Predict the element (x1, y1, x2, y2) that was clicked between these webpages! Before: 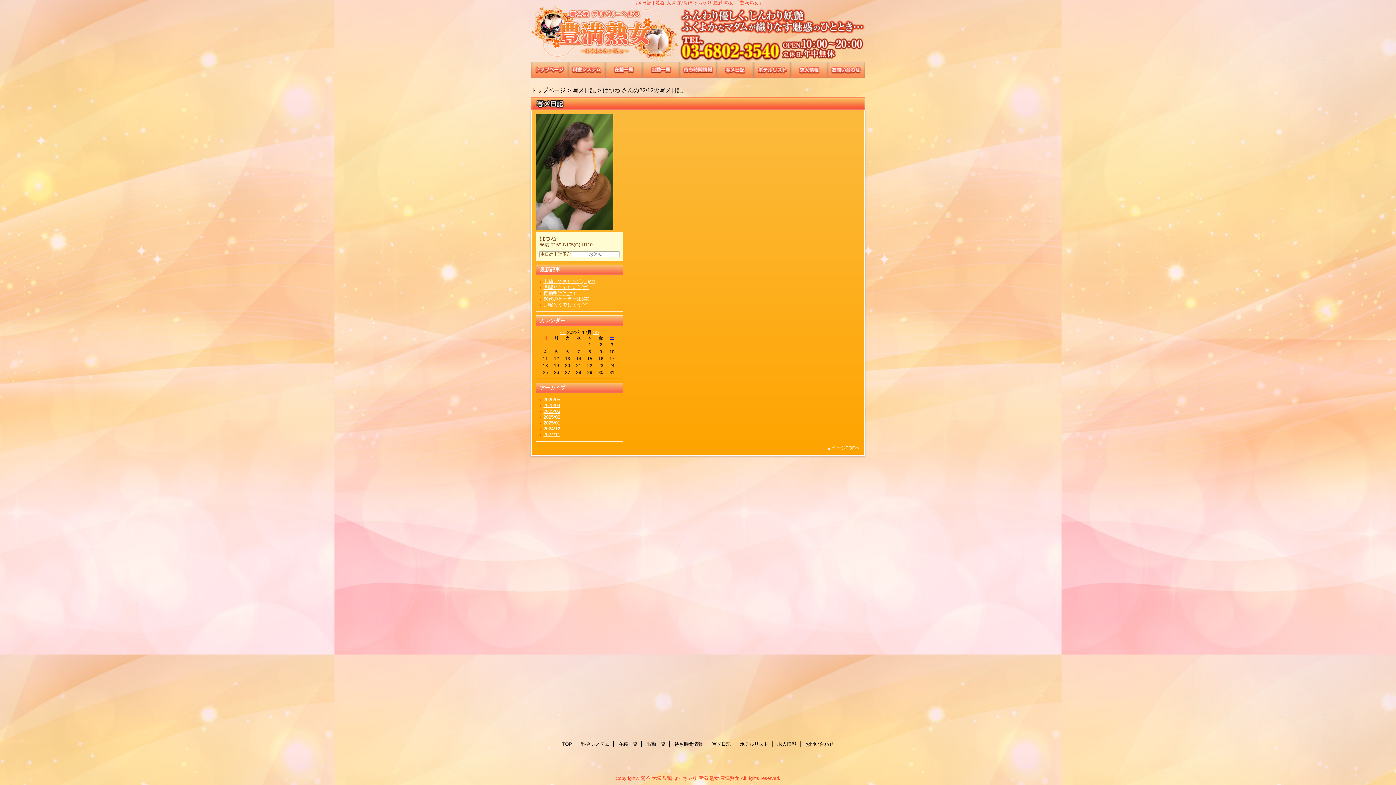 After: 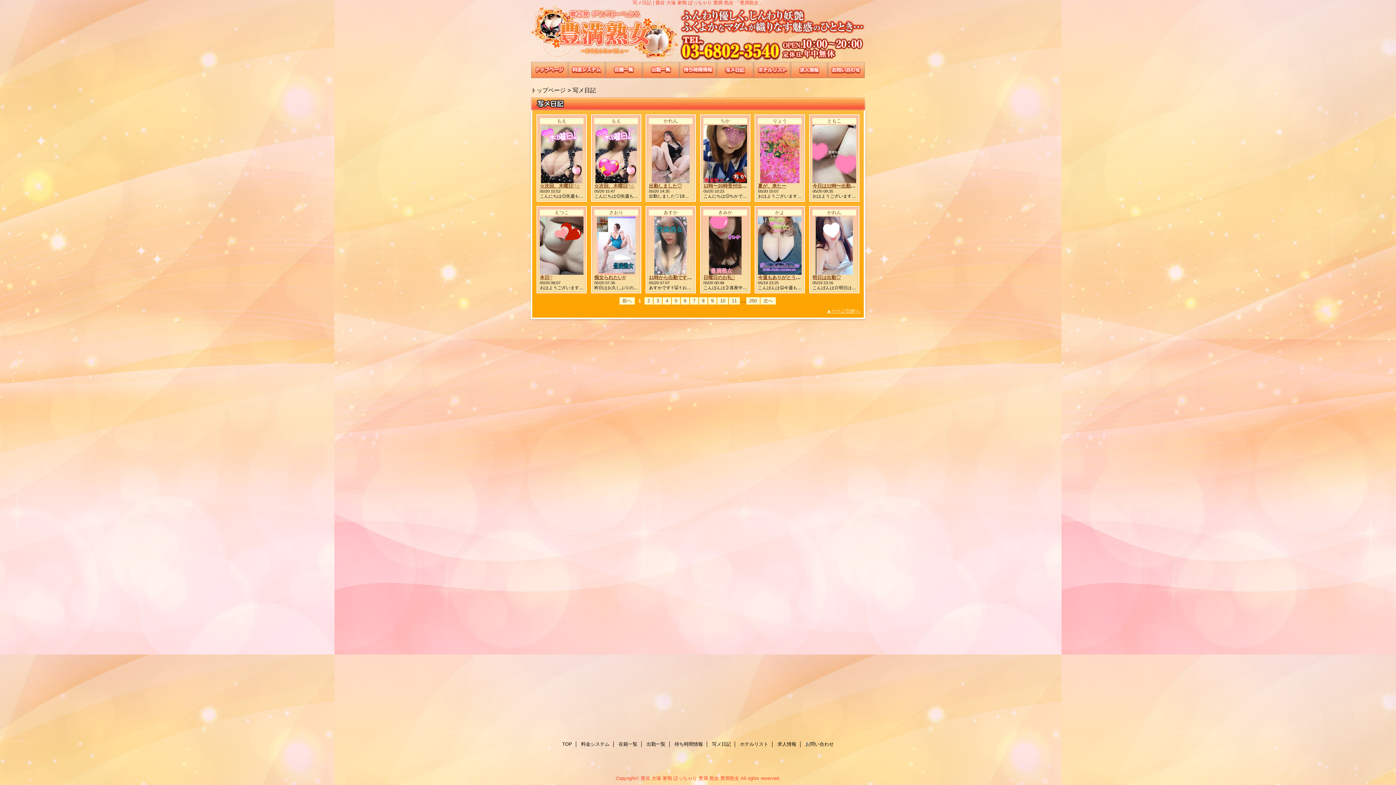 Action: bbox: (572, 86, 596, 93) label: 写メ日記